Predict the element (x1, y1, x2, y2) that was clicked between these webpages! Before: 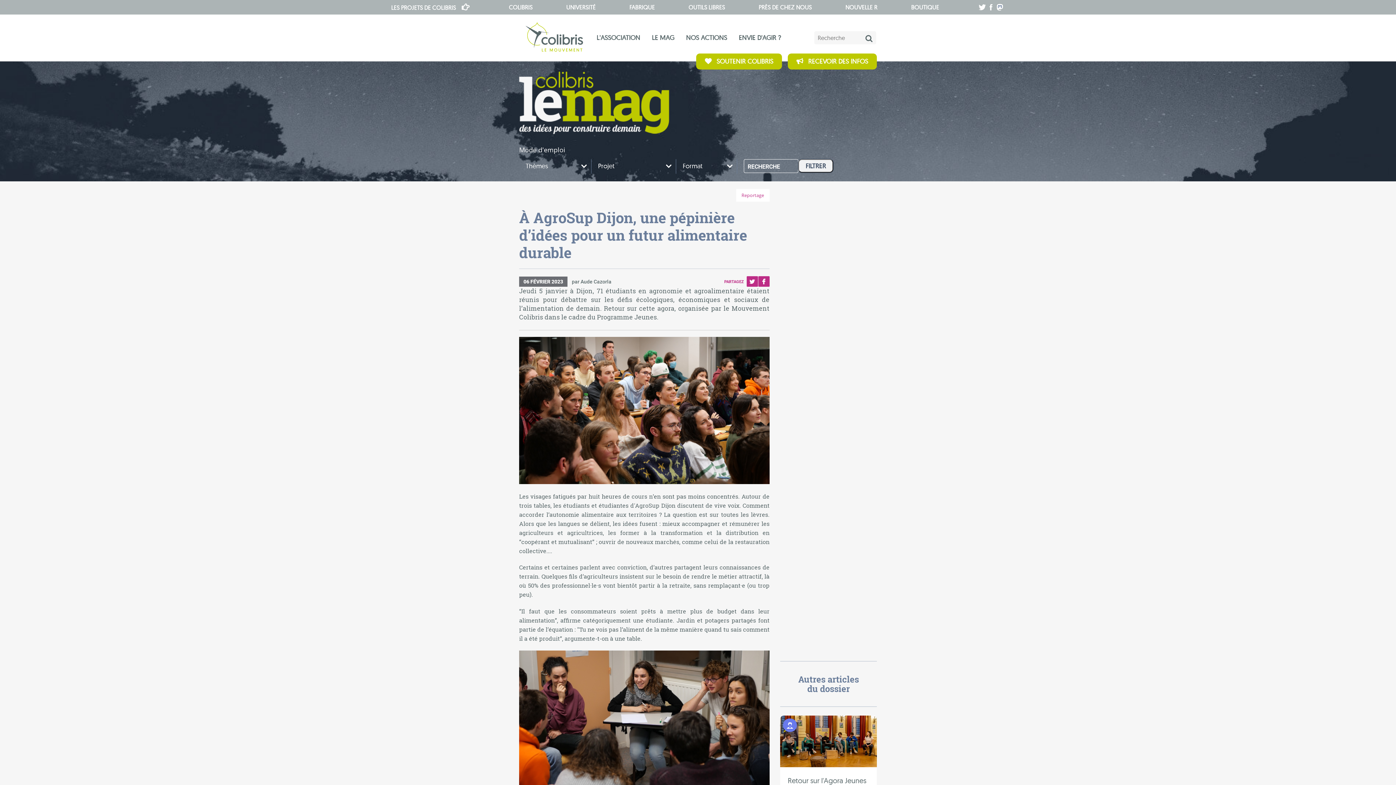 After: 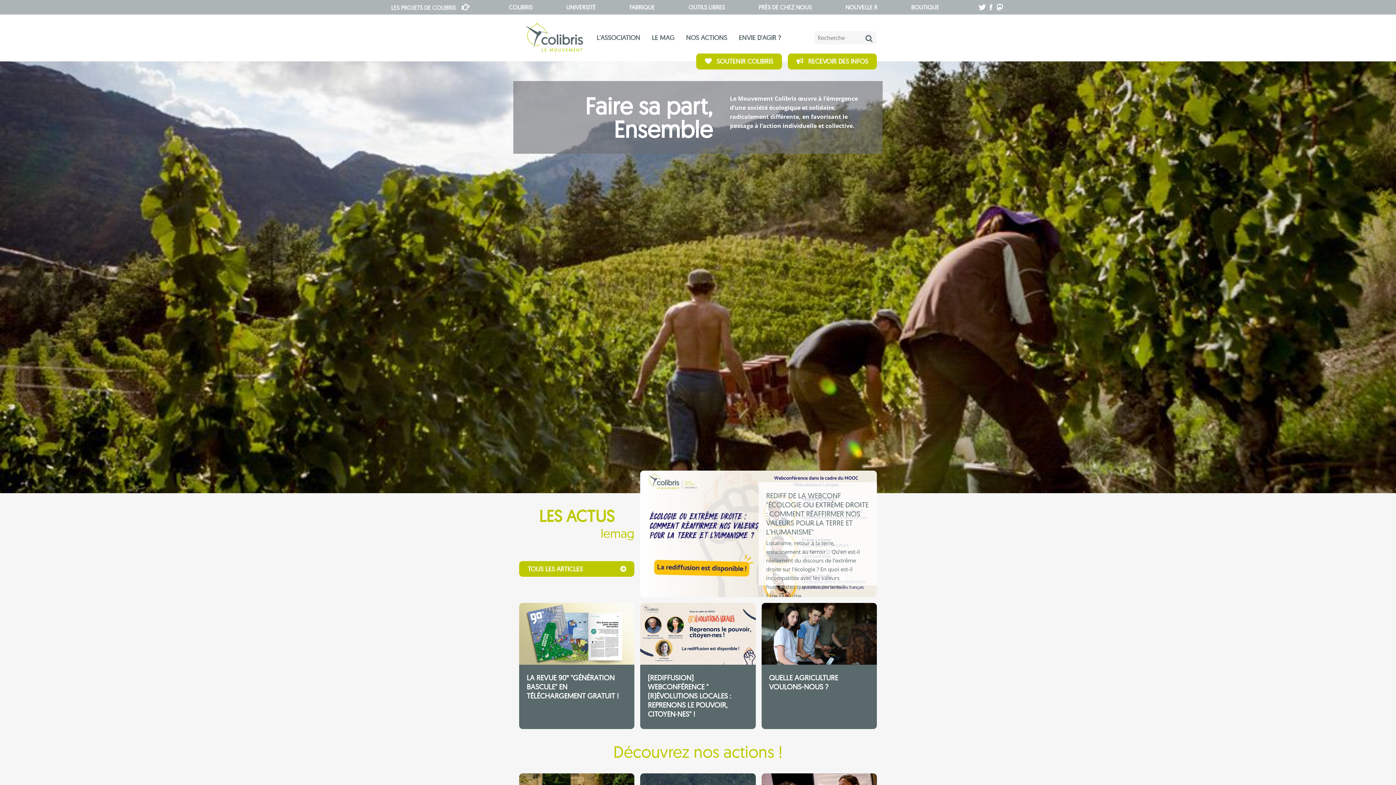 Action: bbox: (509, 1, 532, 13) label: COLIBRIS